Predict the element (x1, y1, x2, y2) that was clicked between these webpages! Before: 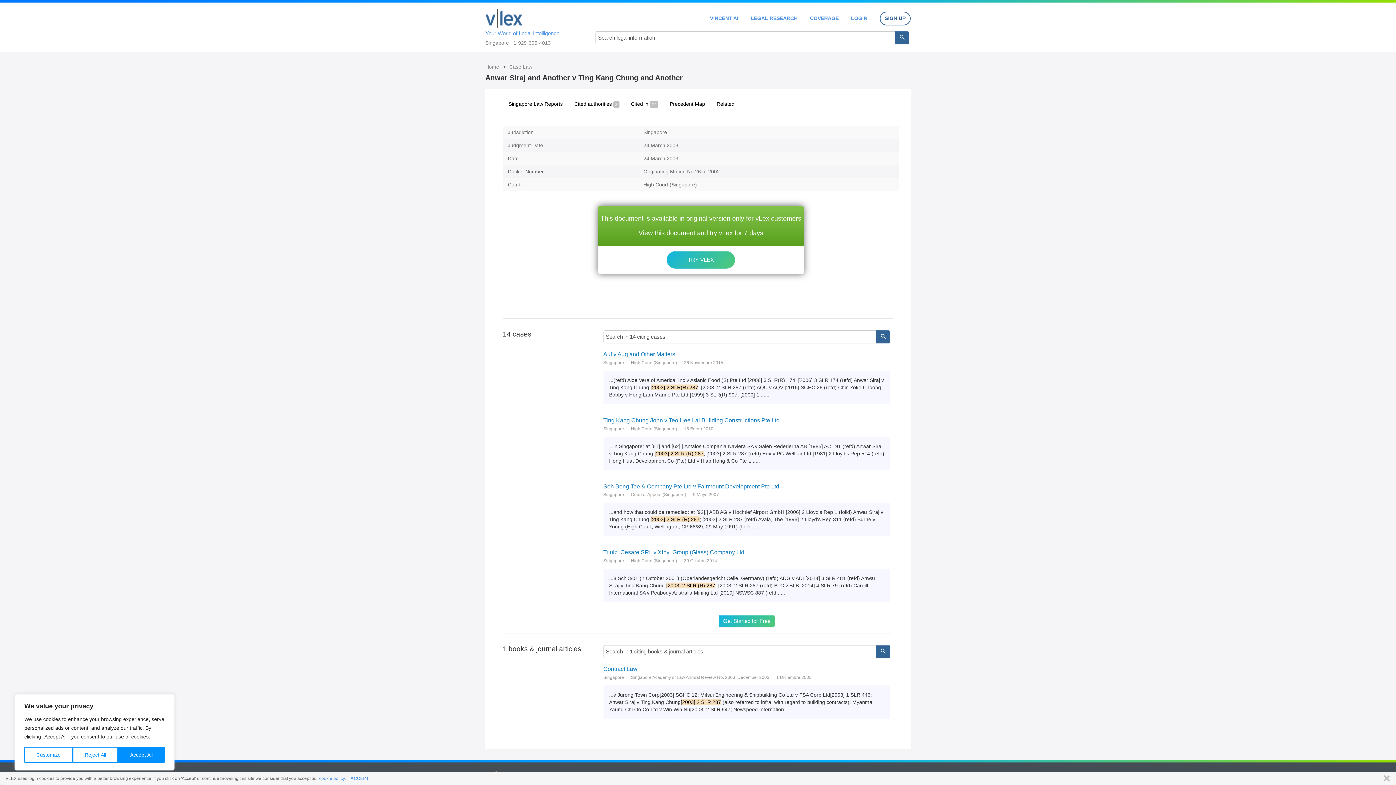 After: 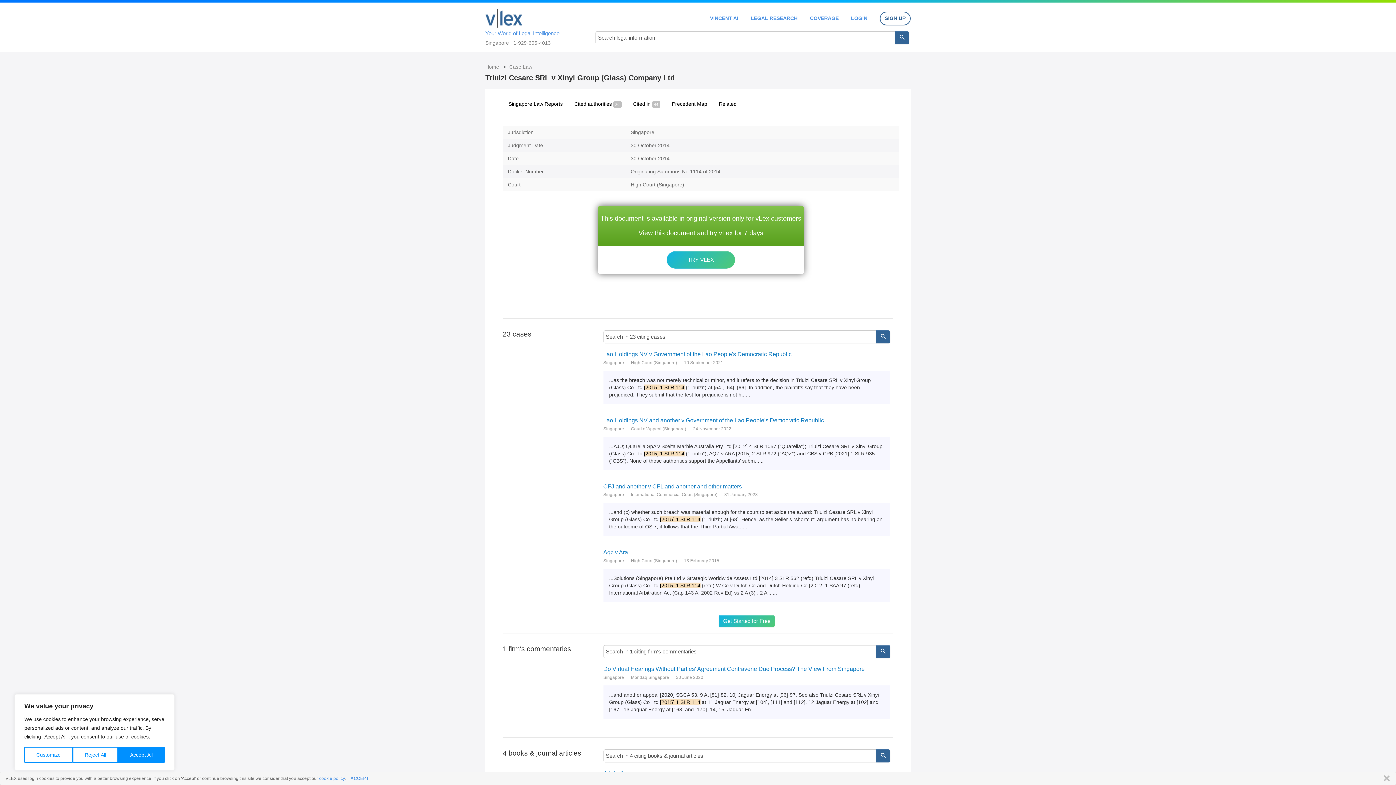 Action: label: Triulzi Cesare SRL v Xinyi Group (Glass) Company Ltd bbox: (603, 549, 890, 556)